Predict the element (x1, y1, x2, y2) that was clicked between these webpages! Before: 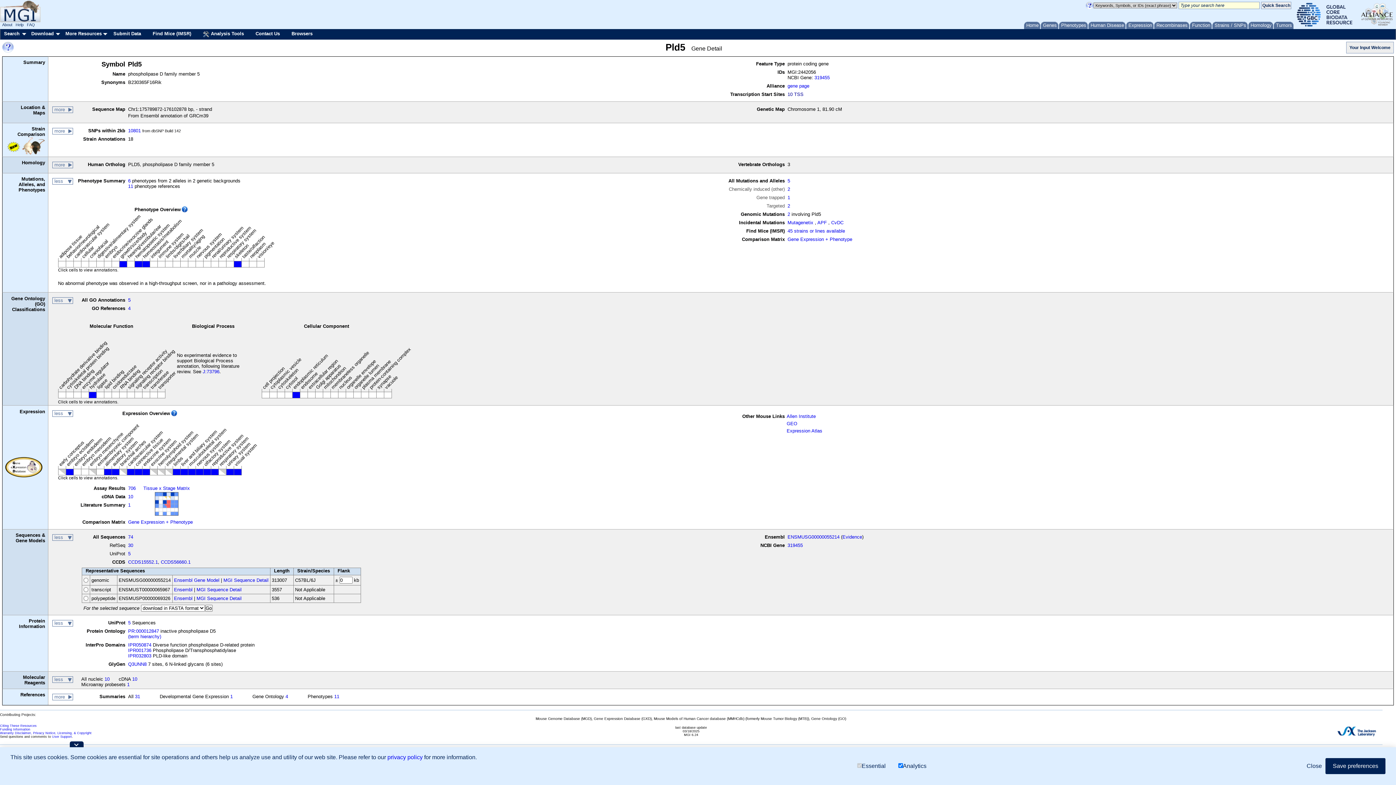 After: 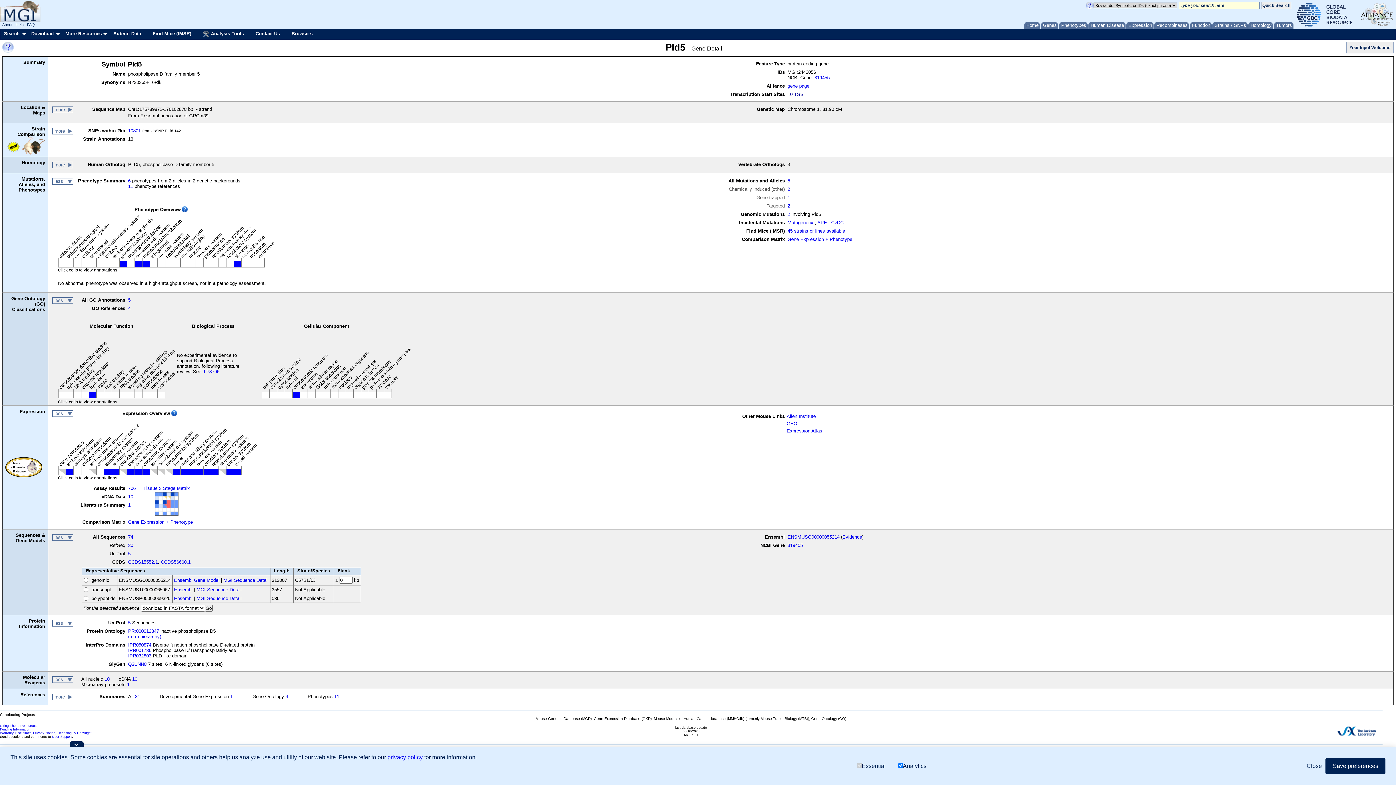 Action: bbox: (157, 469, 164, 475)